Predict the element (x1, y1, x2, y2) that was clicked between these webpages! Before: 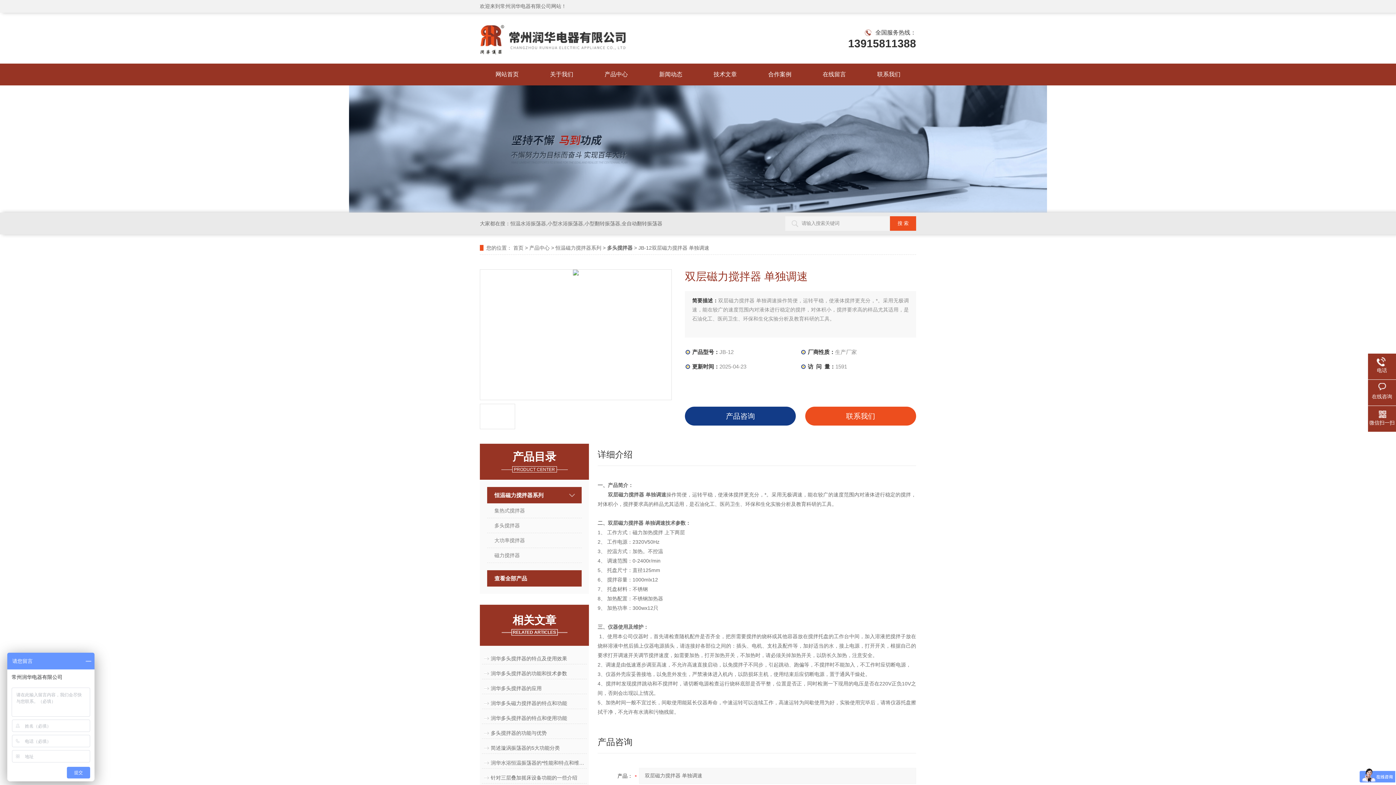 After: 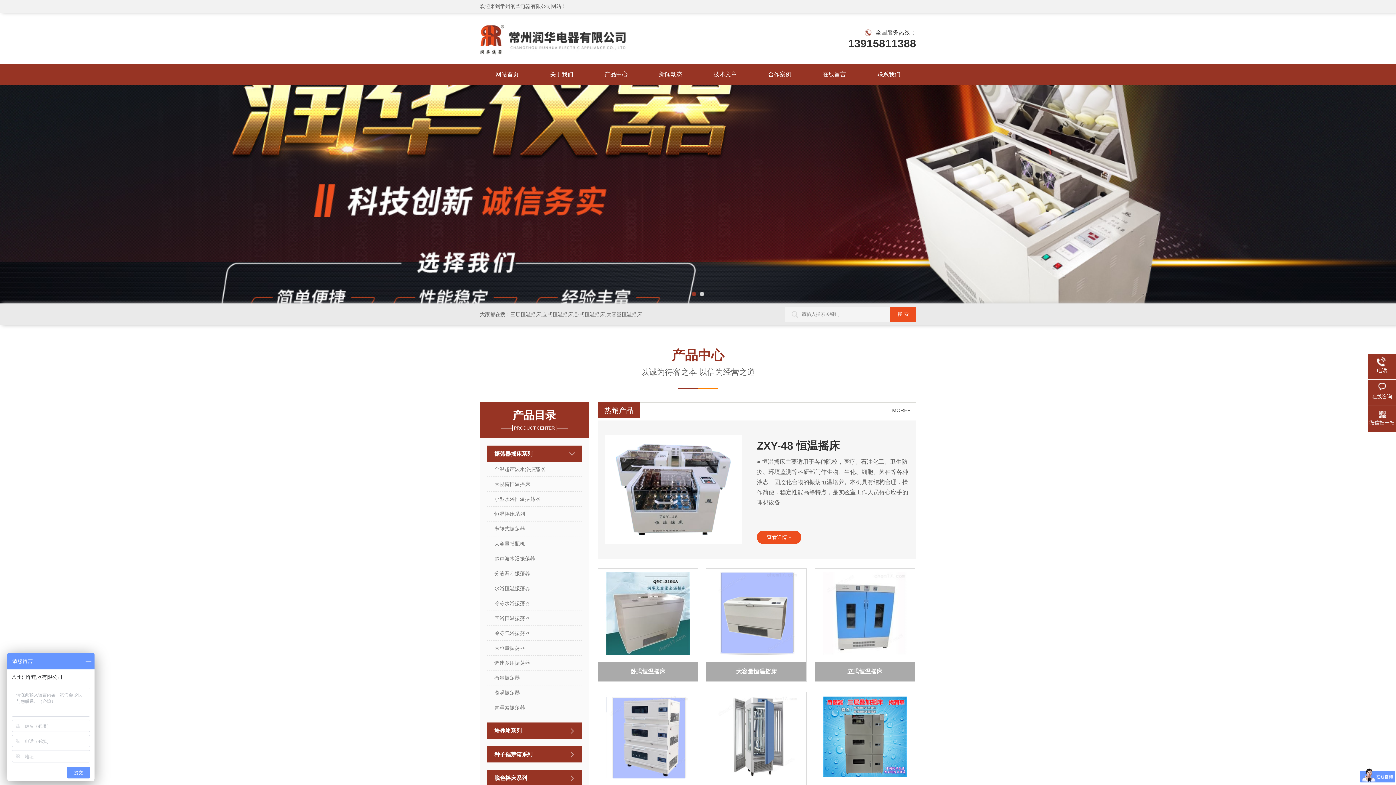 Action: label: 网站首页 bbox: (480, 63, 534, 85)